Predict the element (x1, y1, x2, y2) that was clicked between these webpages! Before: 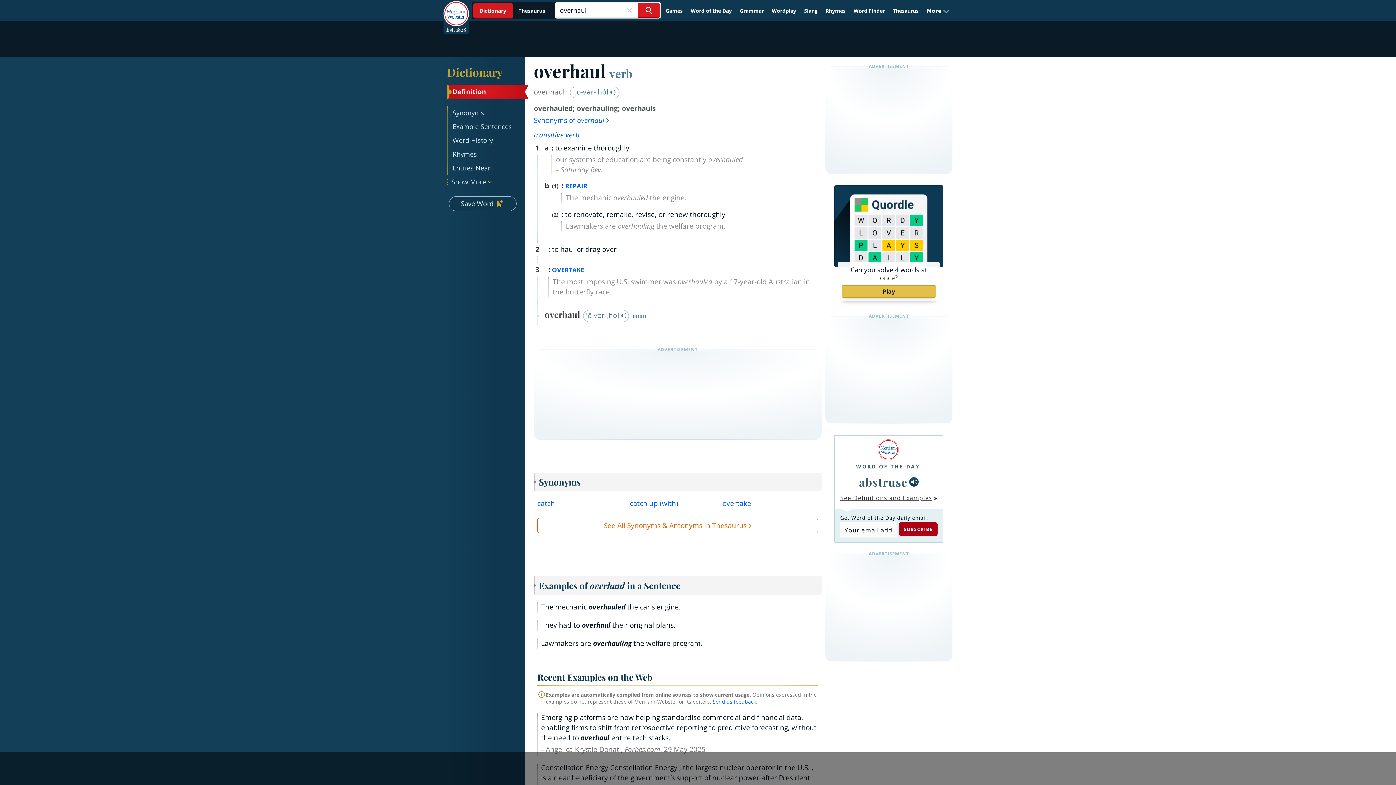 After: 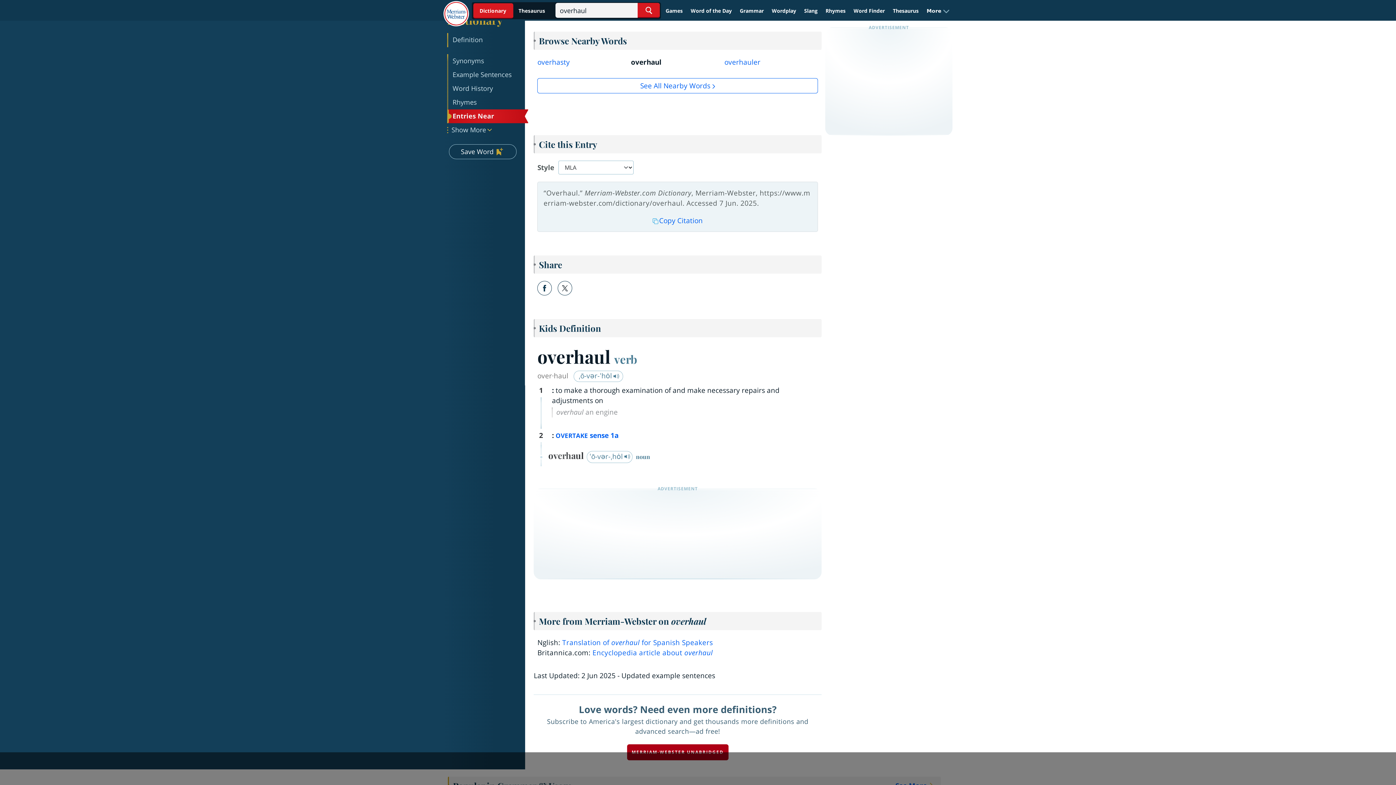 Action: bbox: (448, 161, 524, 175) label: Entries Near